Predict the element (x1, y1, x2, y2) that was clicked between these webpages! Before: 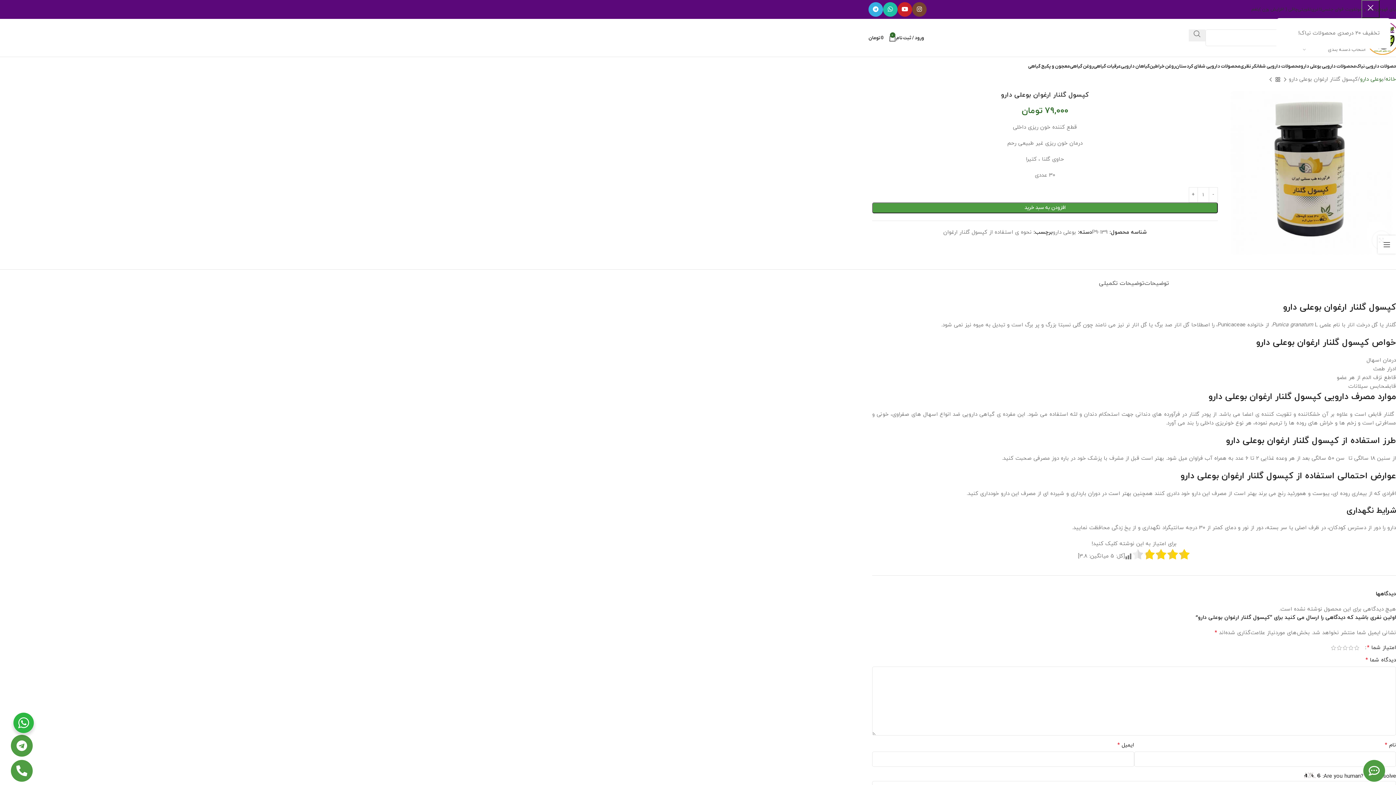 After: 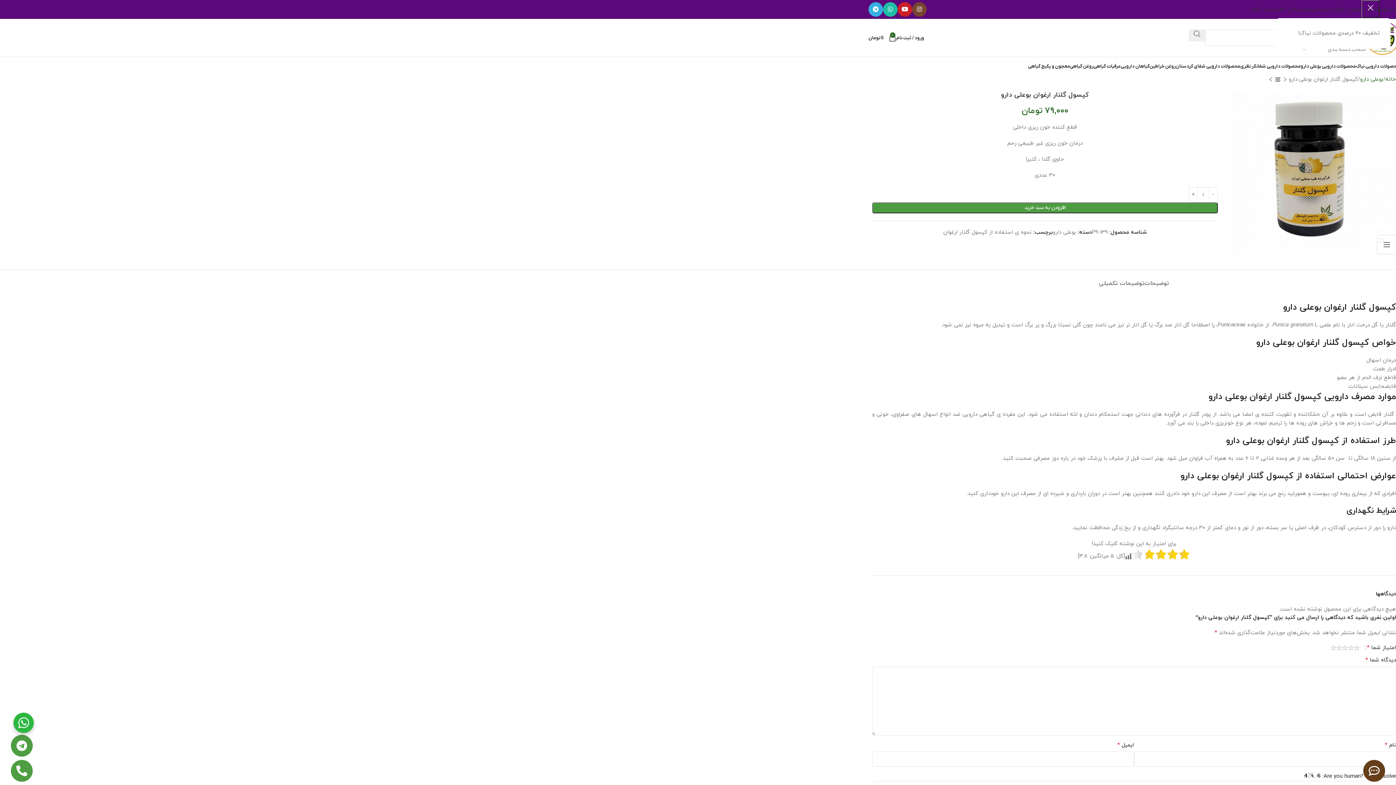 Action: bbox: (1363, 760, 1385, 782)